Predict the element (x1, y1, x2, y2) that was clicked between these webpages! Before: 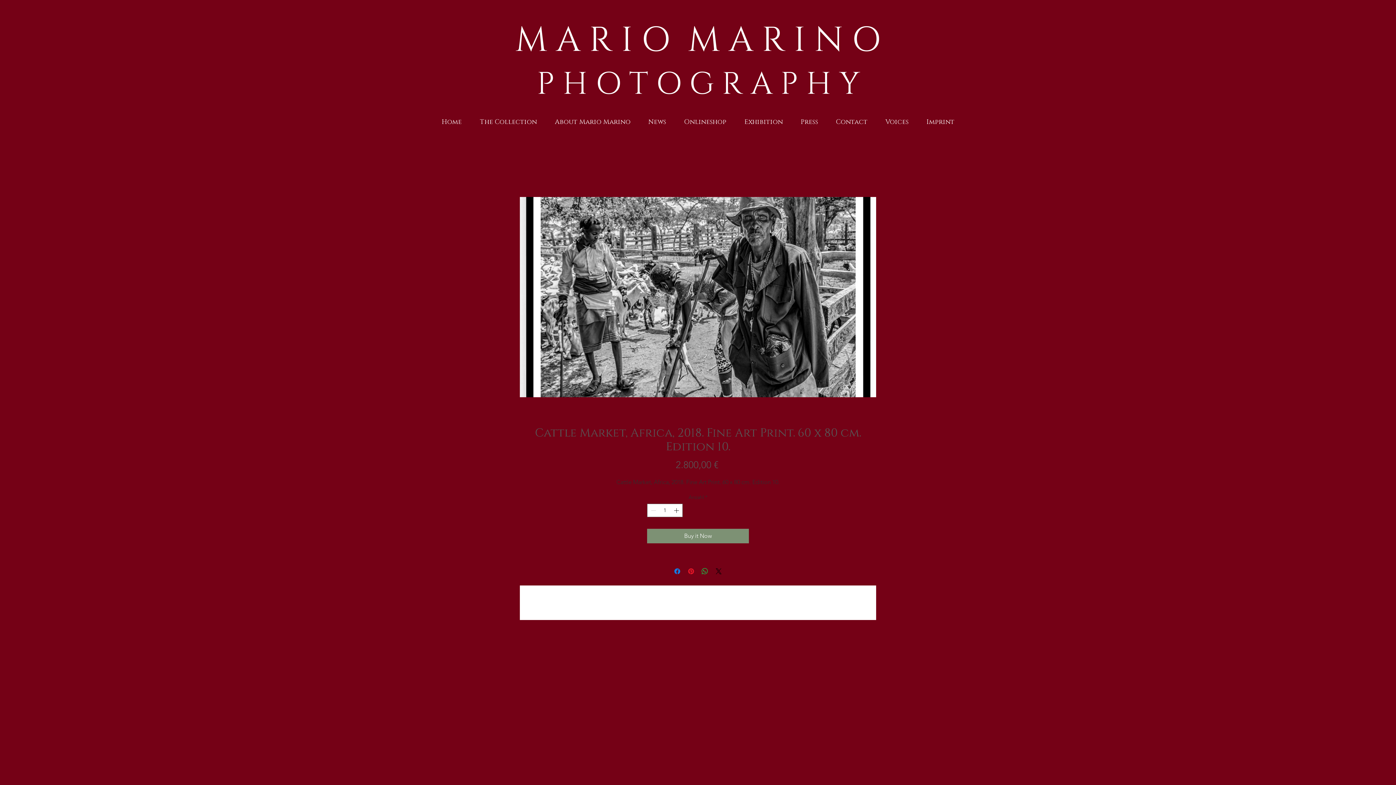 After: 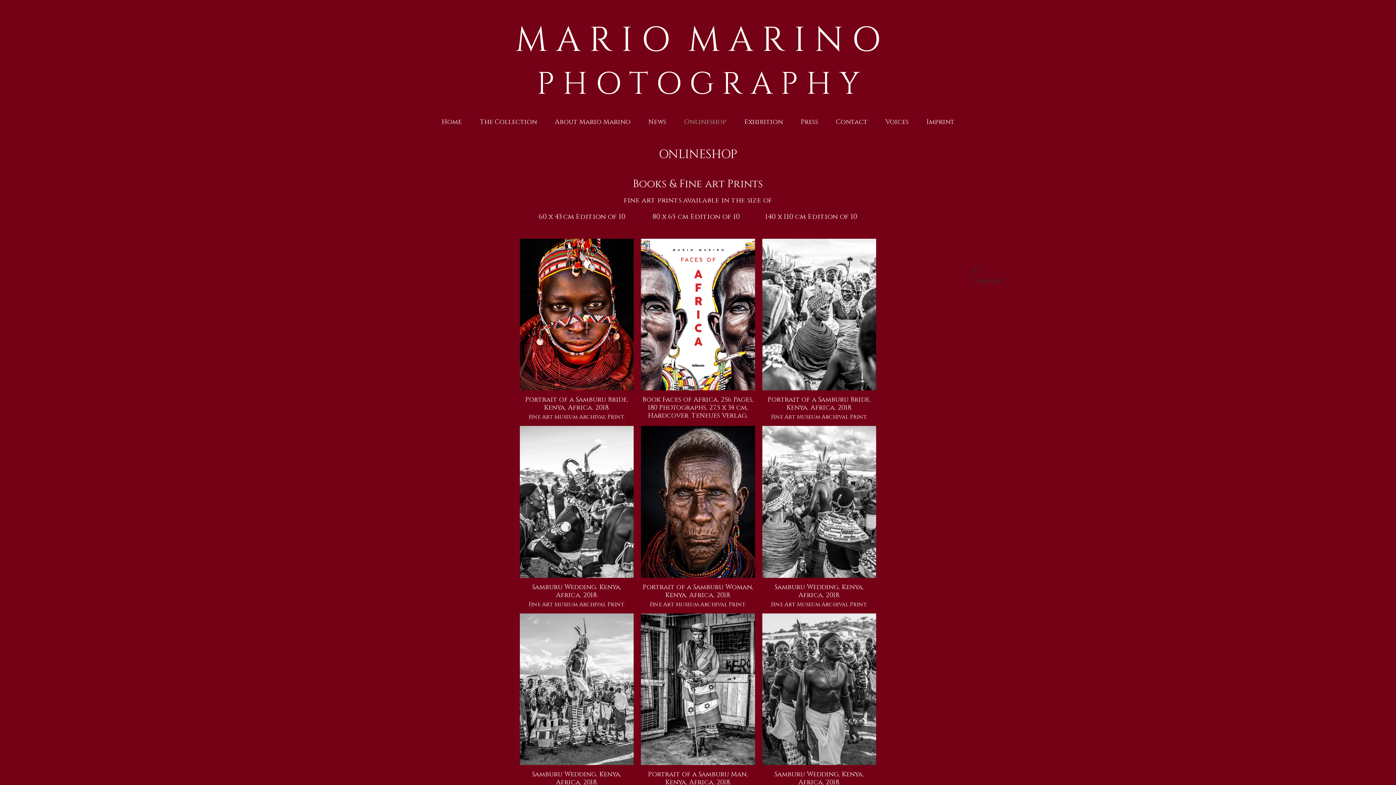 Action: bbox: (675, 105, 735, 139) label: Onlineshop